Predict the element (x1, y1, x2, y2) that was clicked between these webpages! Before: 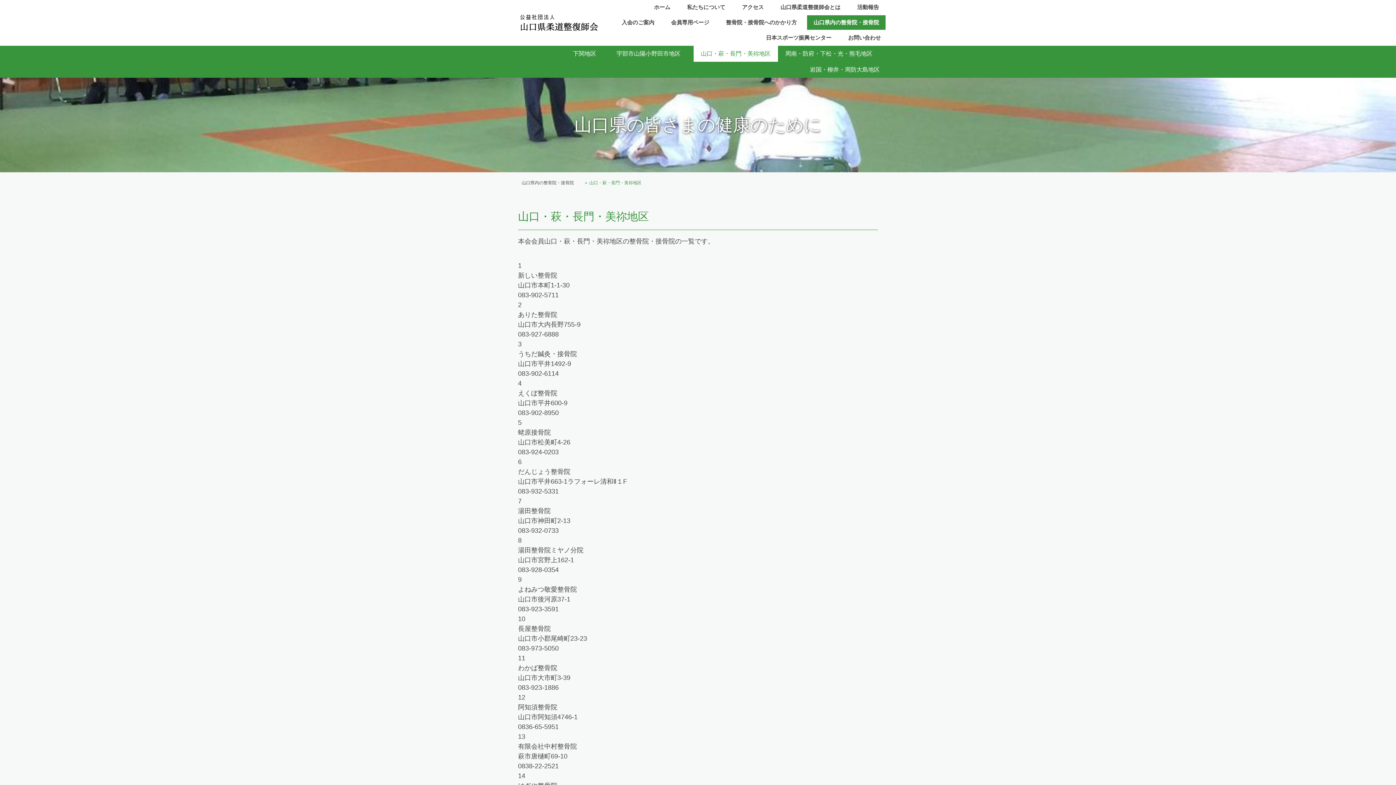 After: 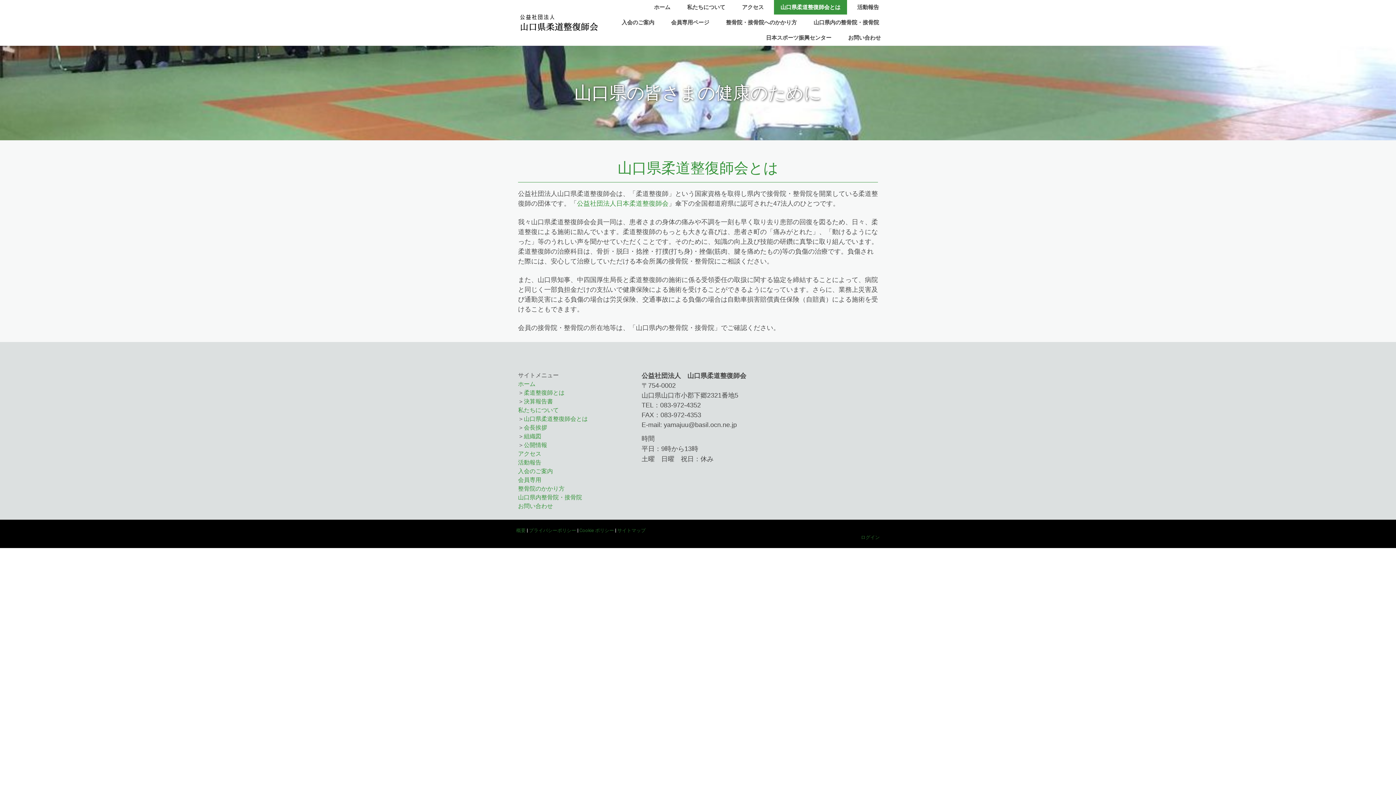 Action: bbox: (774, 0, 847, 15) label: 山口県柔道整復師会とは